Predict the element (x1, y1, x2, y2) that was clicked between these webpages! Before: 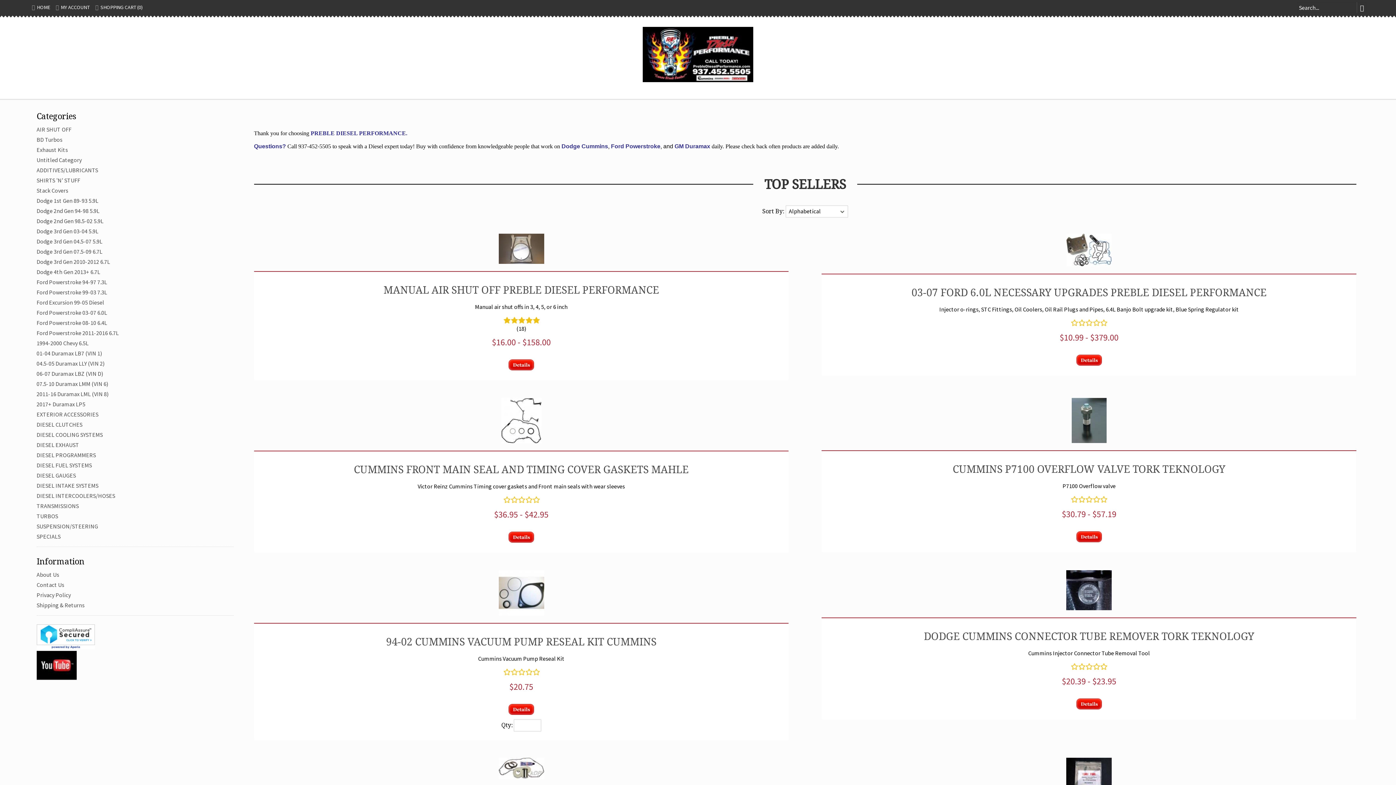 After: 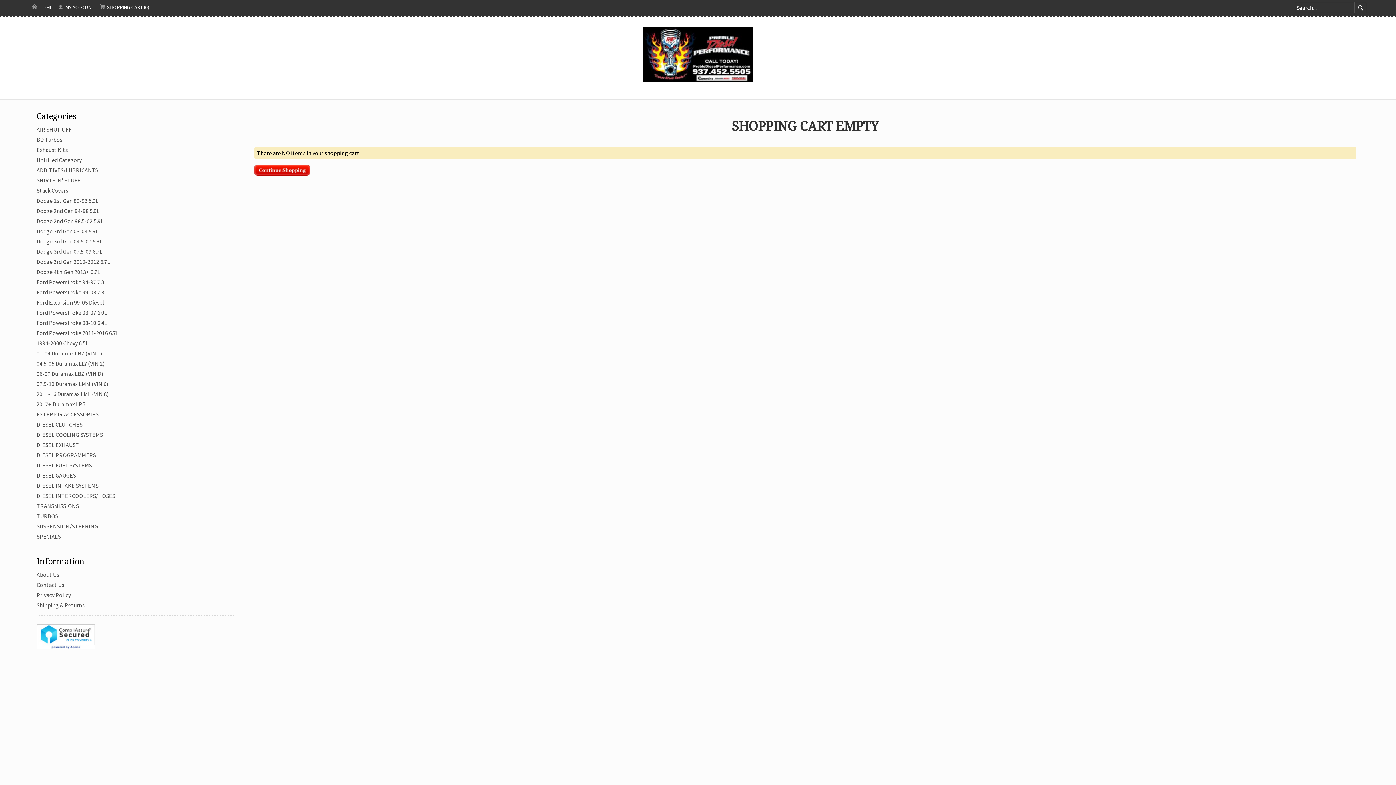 Action: label:  SHOPPING CART (0) bbox: (92, 1, 145, 12)